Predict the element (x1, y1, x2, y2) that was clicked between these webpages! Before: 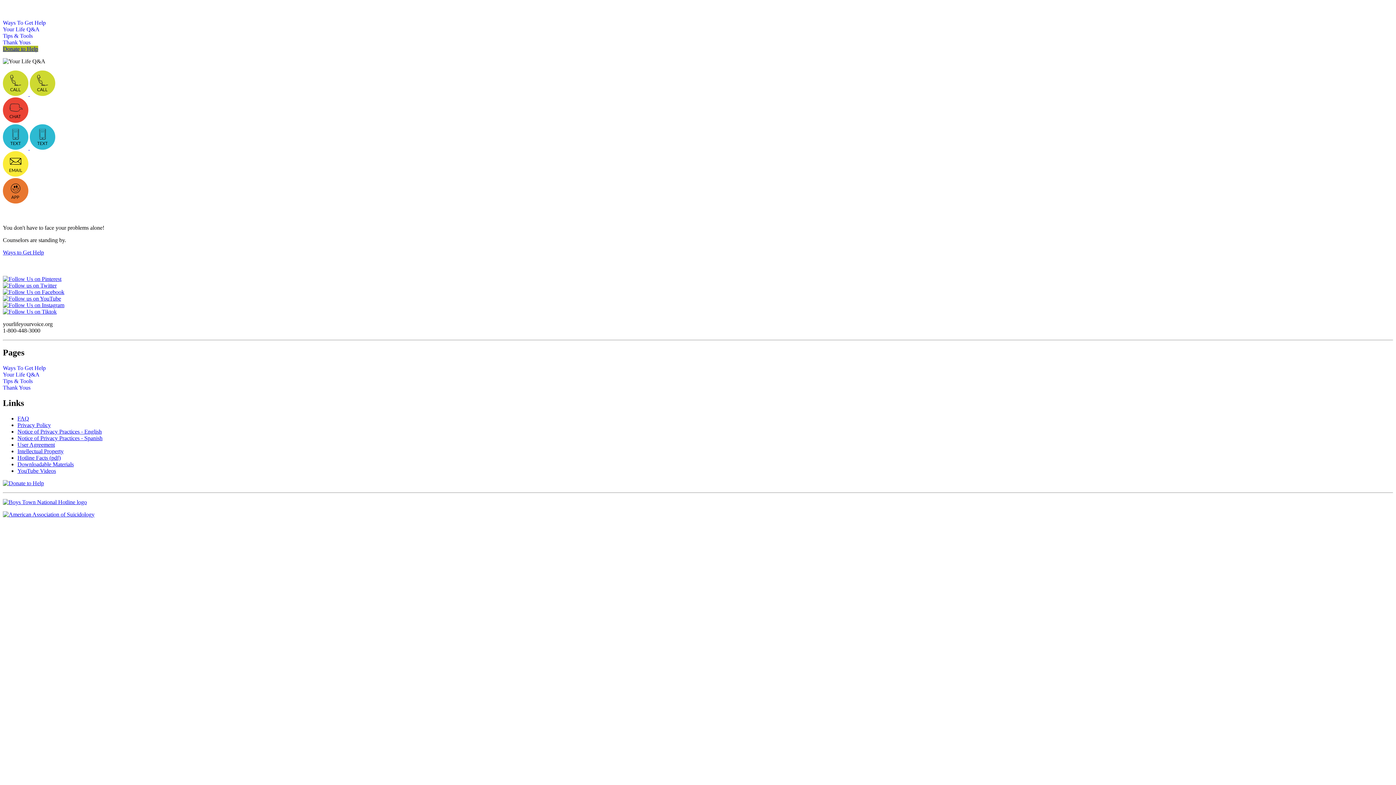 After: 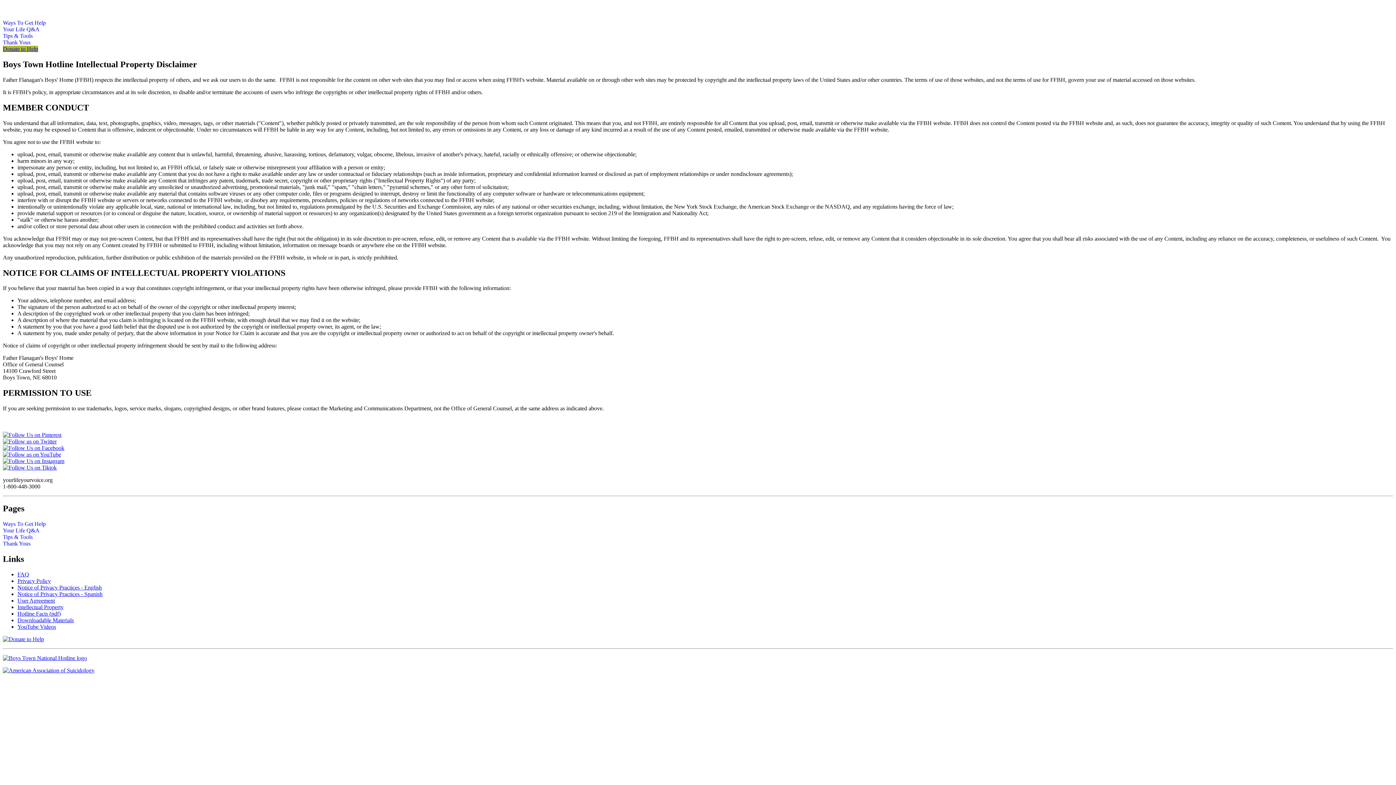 Action: bbox: (17, 448, 63, 454) label: Intellectual Property